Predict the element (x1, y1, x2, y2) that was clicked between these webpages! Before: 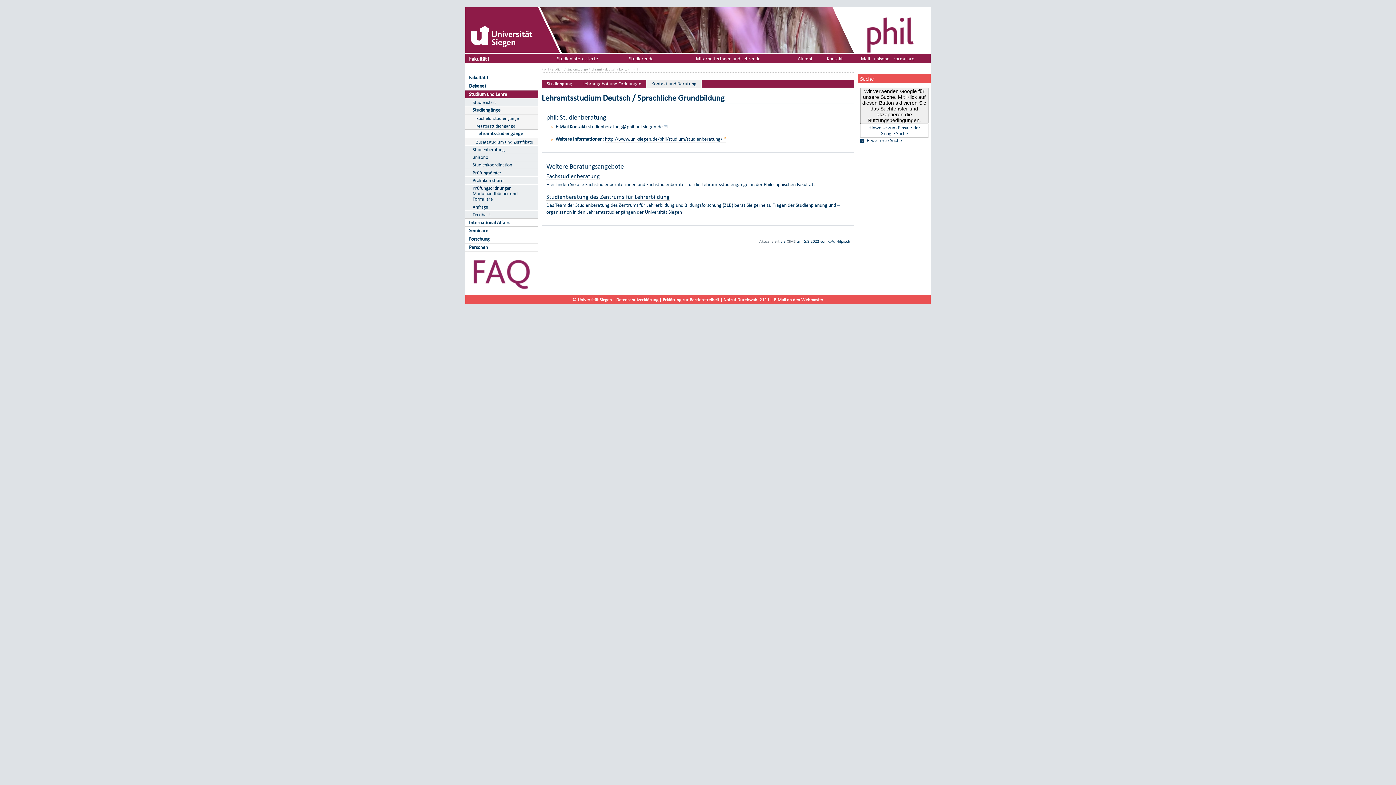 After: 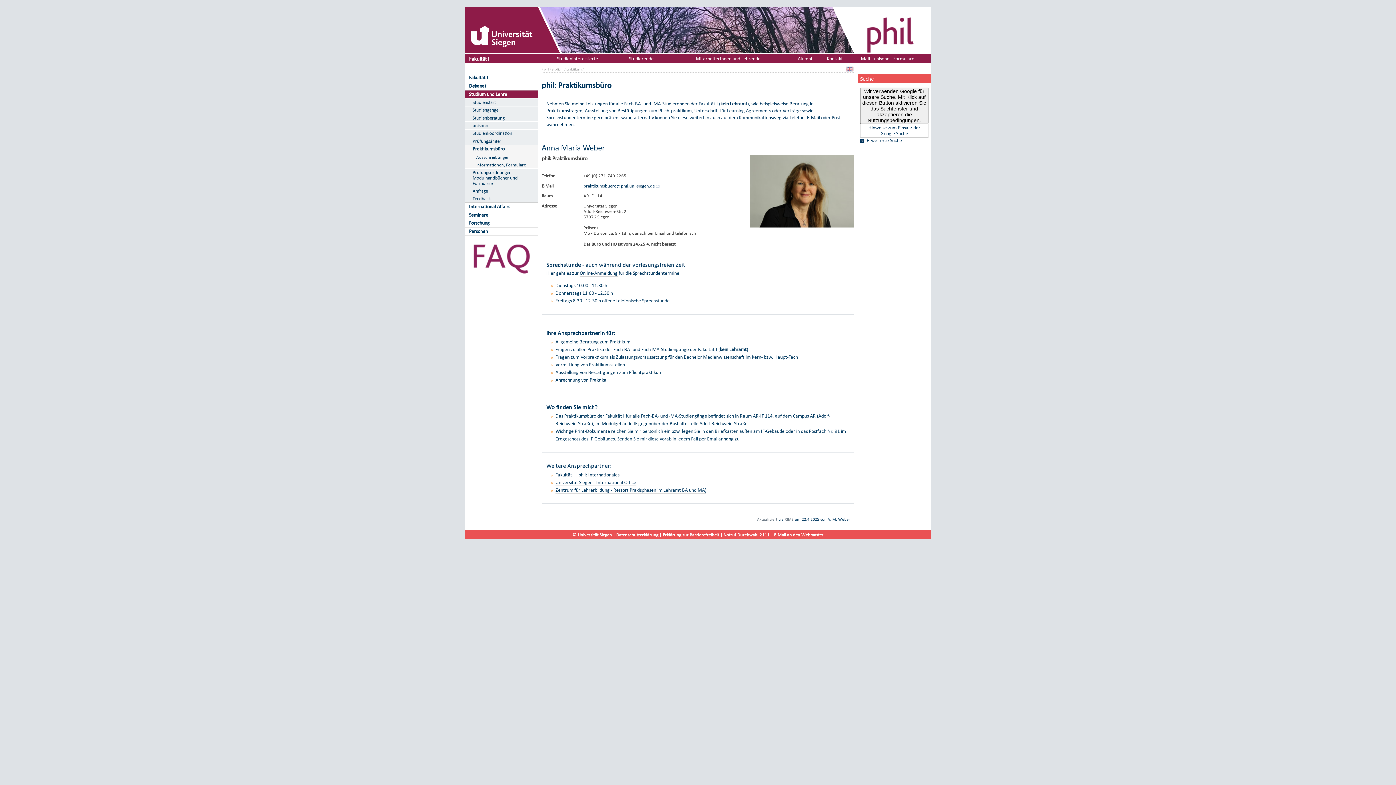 Action: label: Praktikumsbüro bbox: (465, 176, 538, 184)